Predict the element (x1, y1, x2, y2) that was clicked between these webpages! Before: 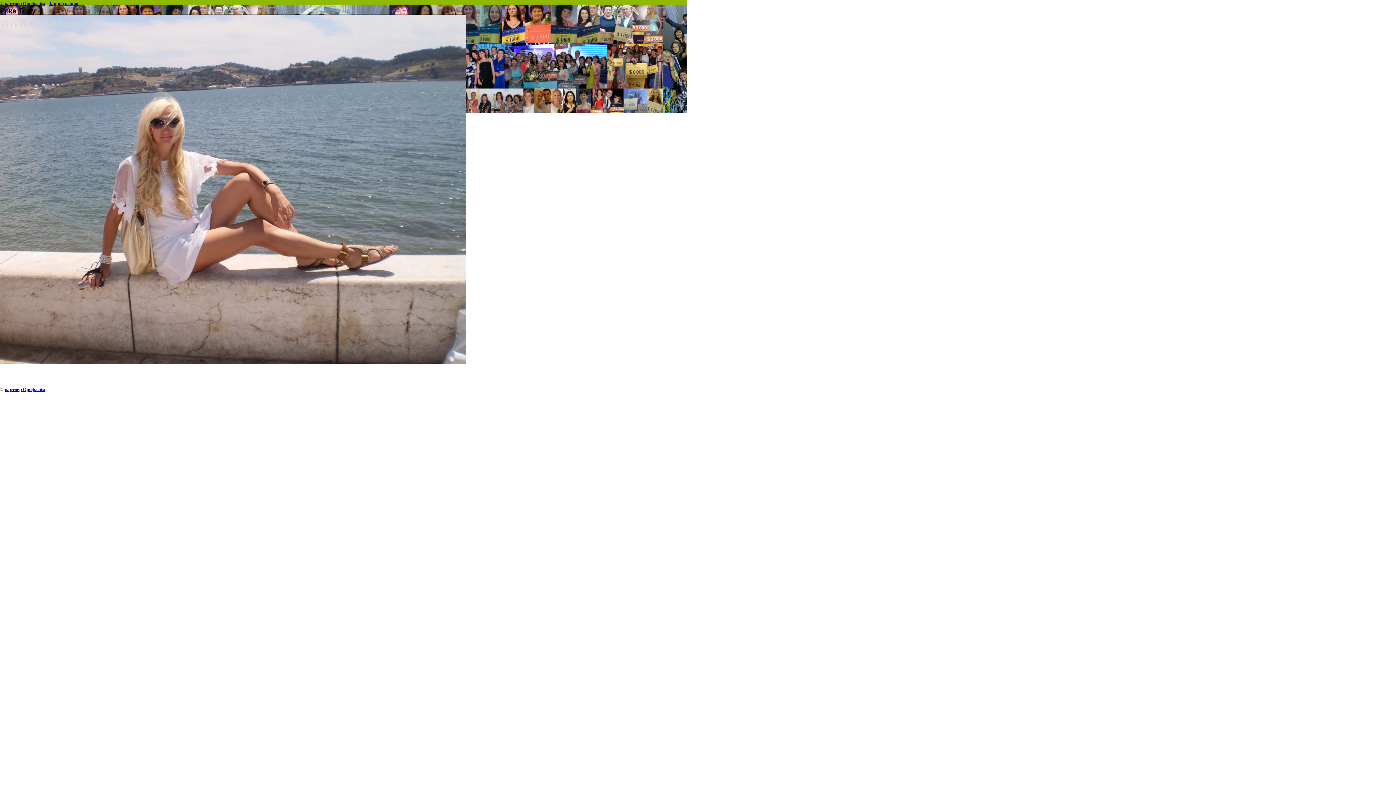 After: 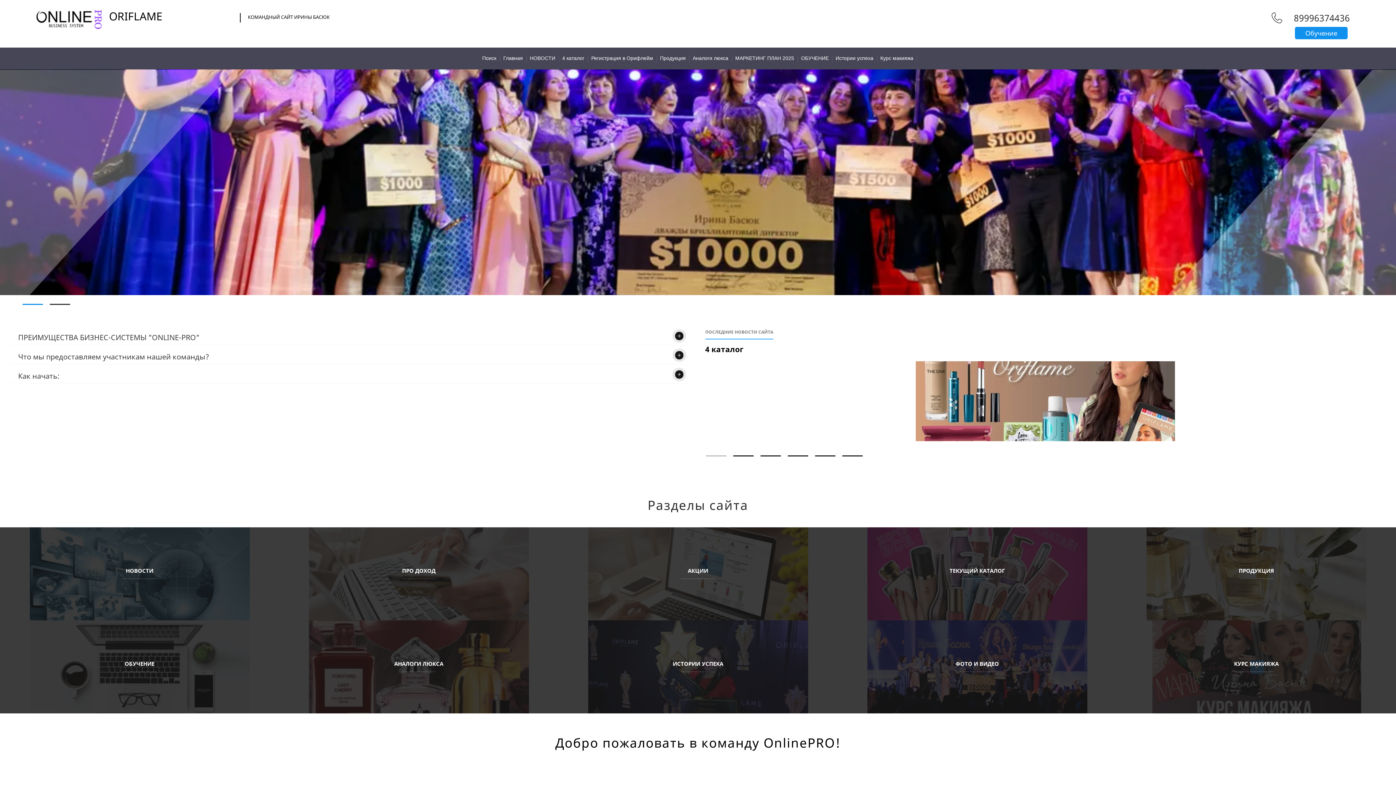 Action: label: партнер Орифлейм bbox: (4, 386, 45, 392)